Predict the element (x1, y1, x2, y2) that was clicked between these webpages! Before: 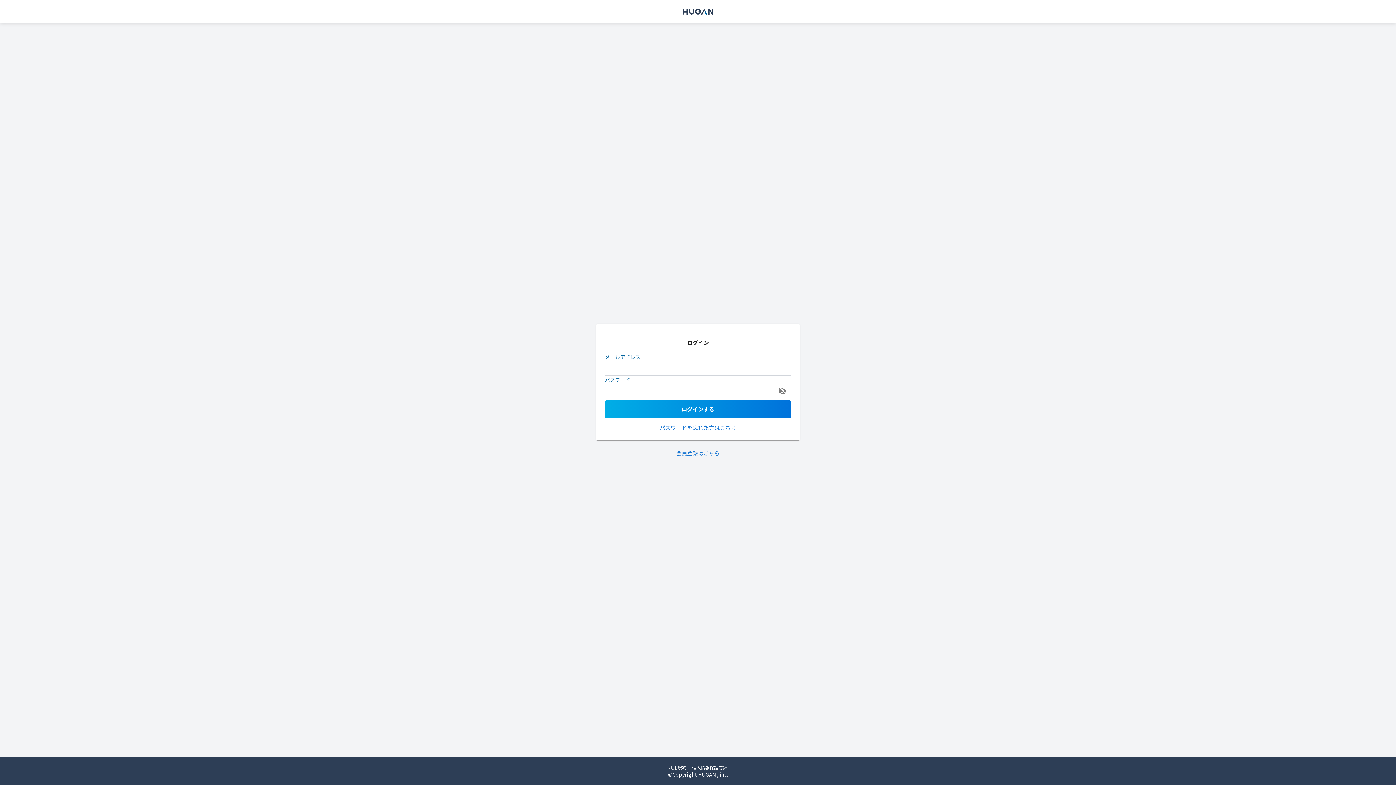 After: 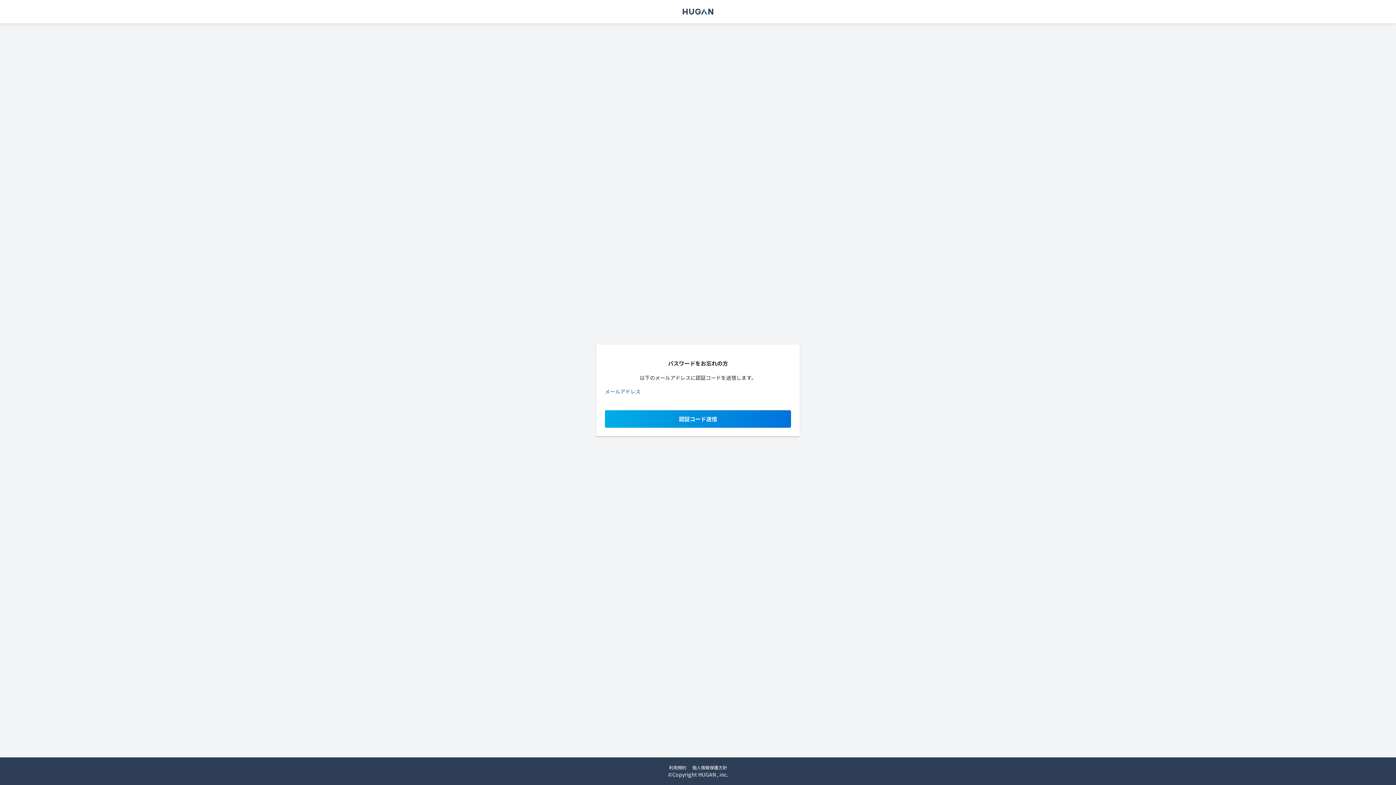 Action: bbox: (660, 423, 736, 431) label: パスワードを忘れた方はこちら